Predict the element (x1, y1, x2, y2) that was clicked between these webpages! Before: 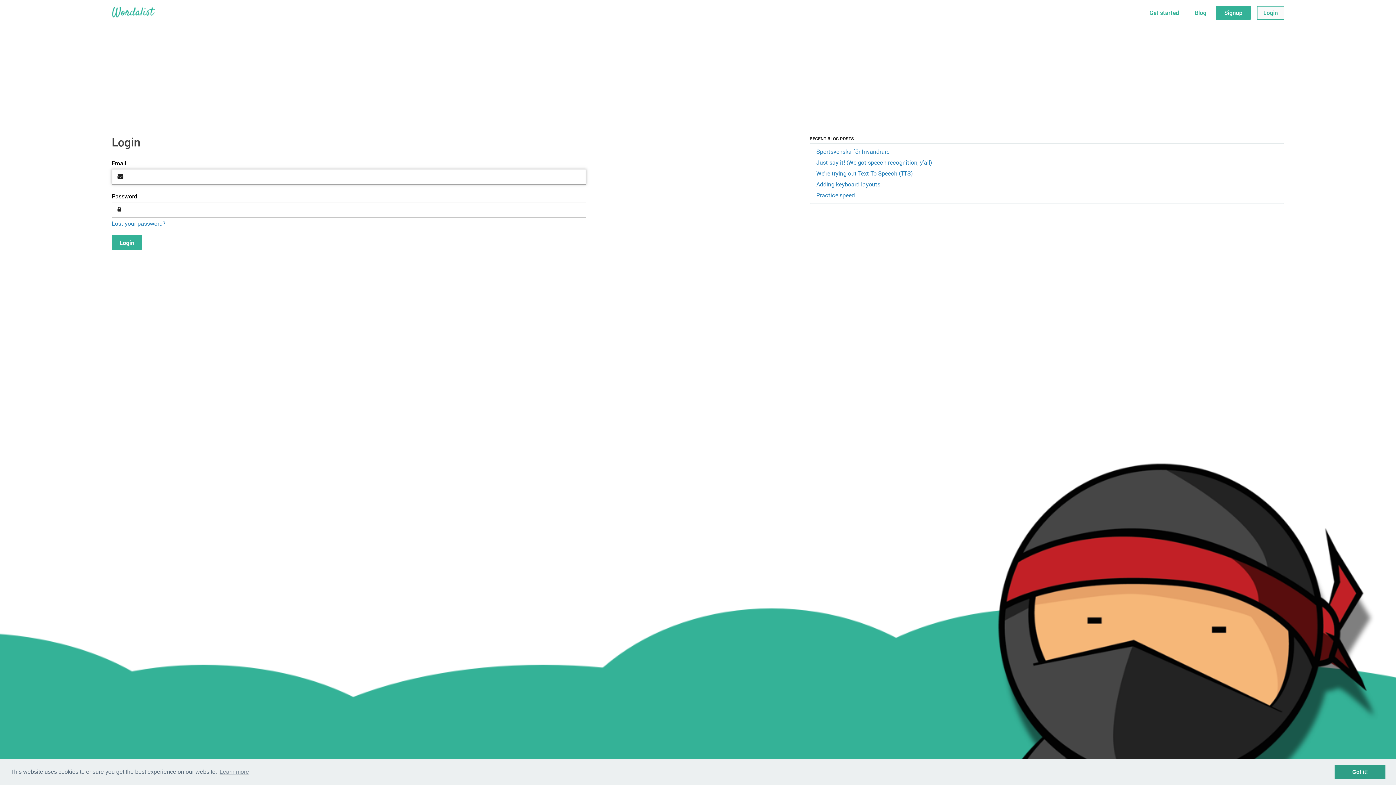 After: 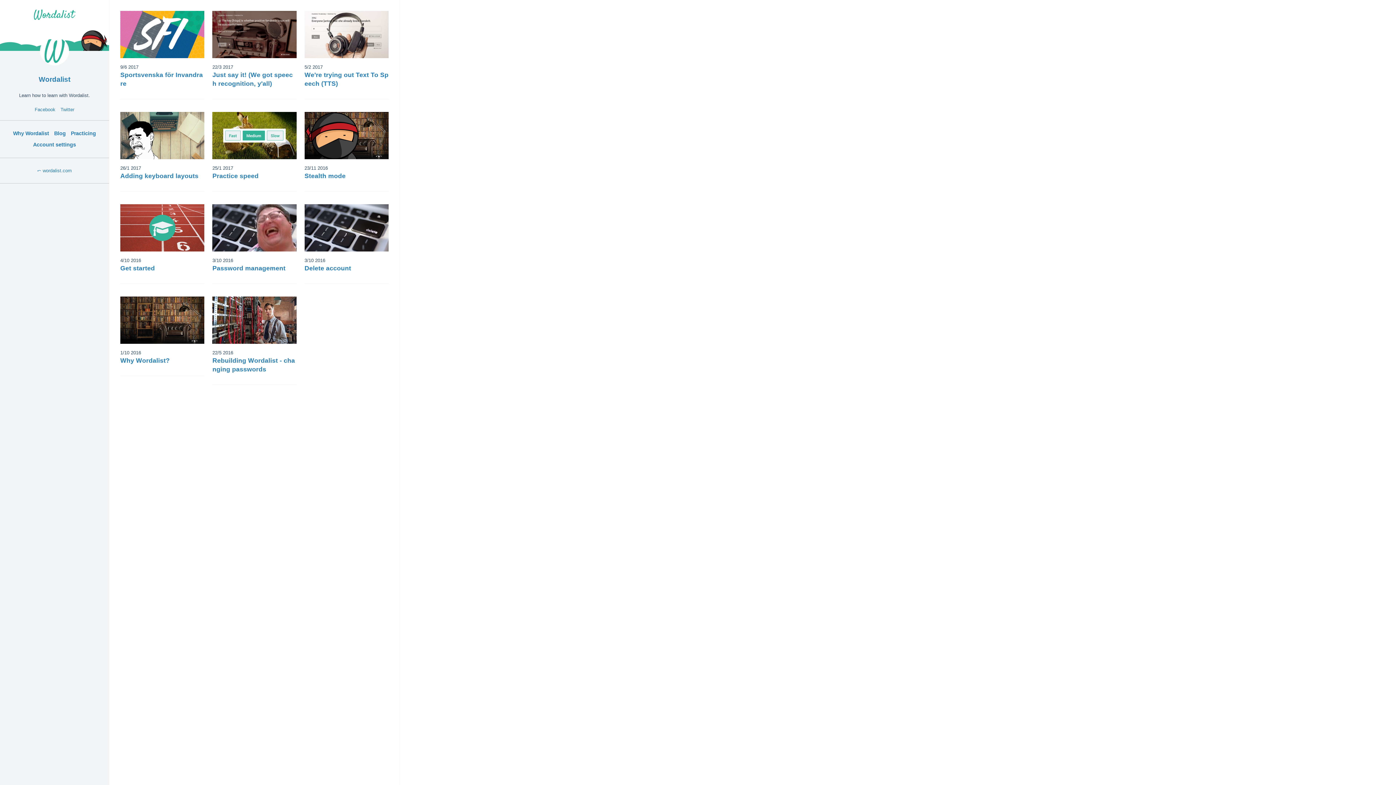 Action: label: Blog bbox: (1188, 5, 1213, 19)